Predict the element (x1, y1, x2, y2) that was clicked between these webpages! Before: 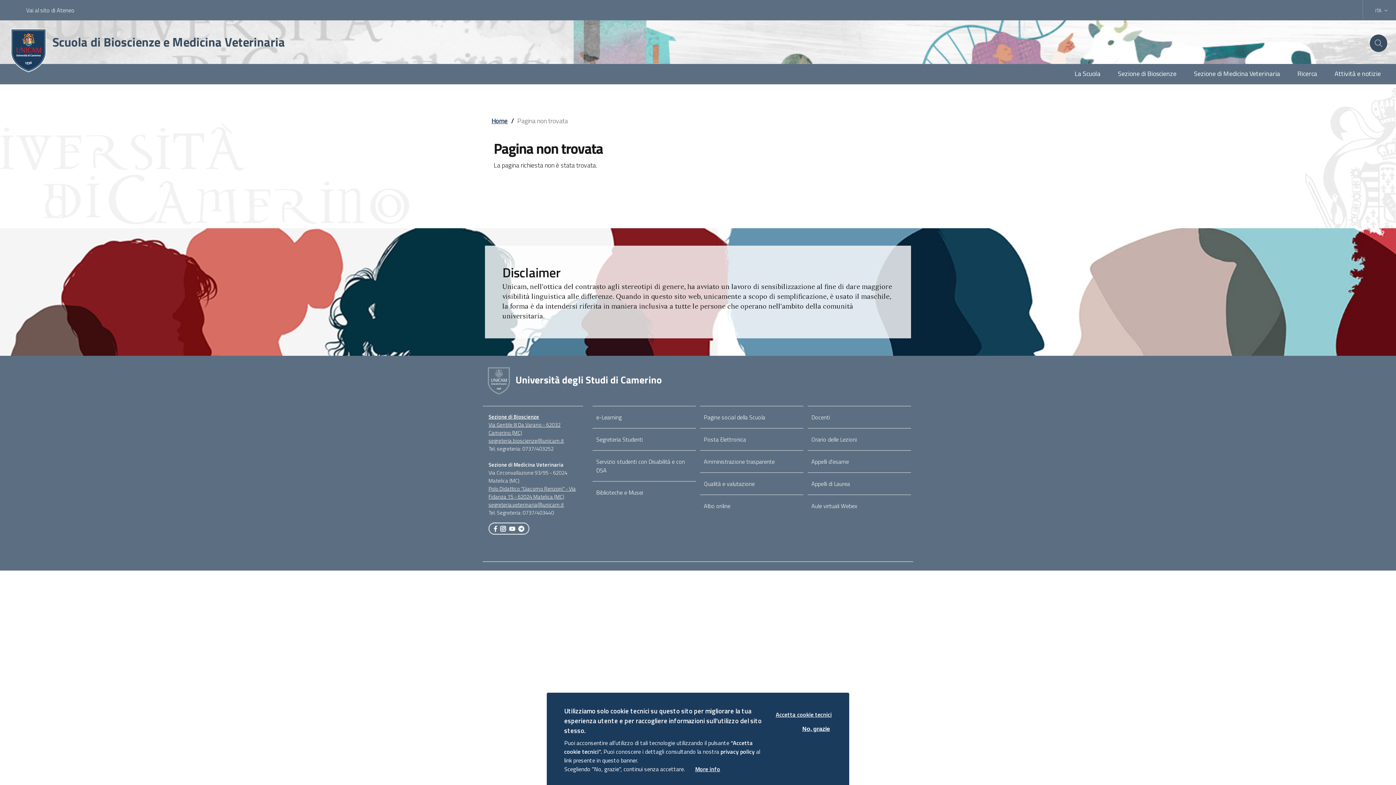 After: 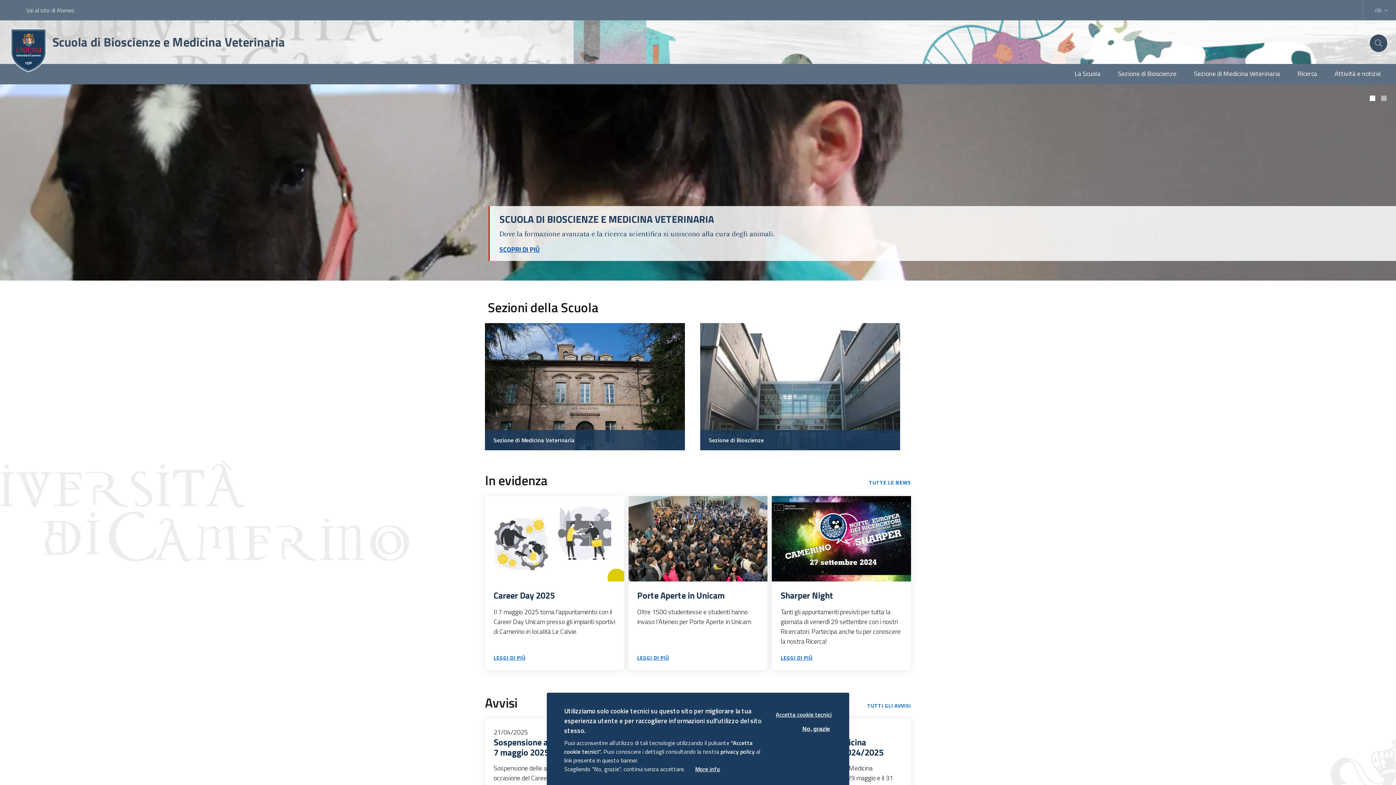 Action: label: Home bbox: (491, 115, 508, 125)